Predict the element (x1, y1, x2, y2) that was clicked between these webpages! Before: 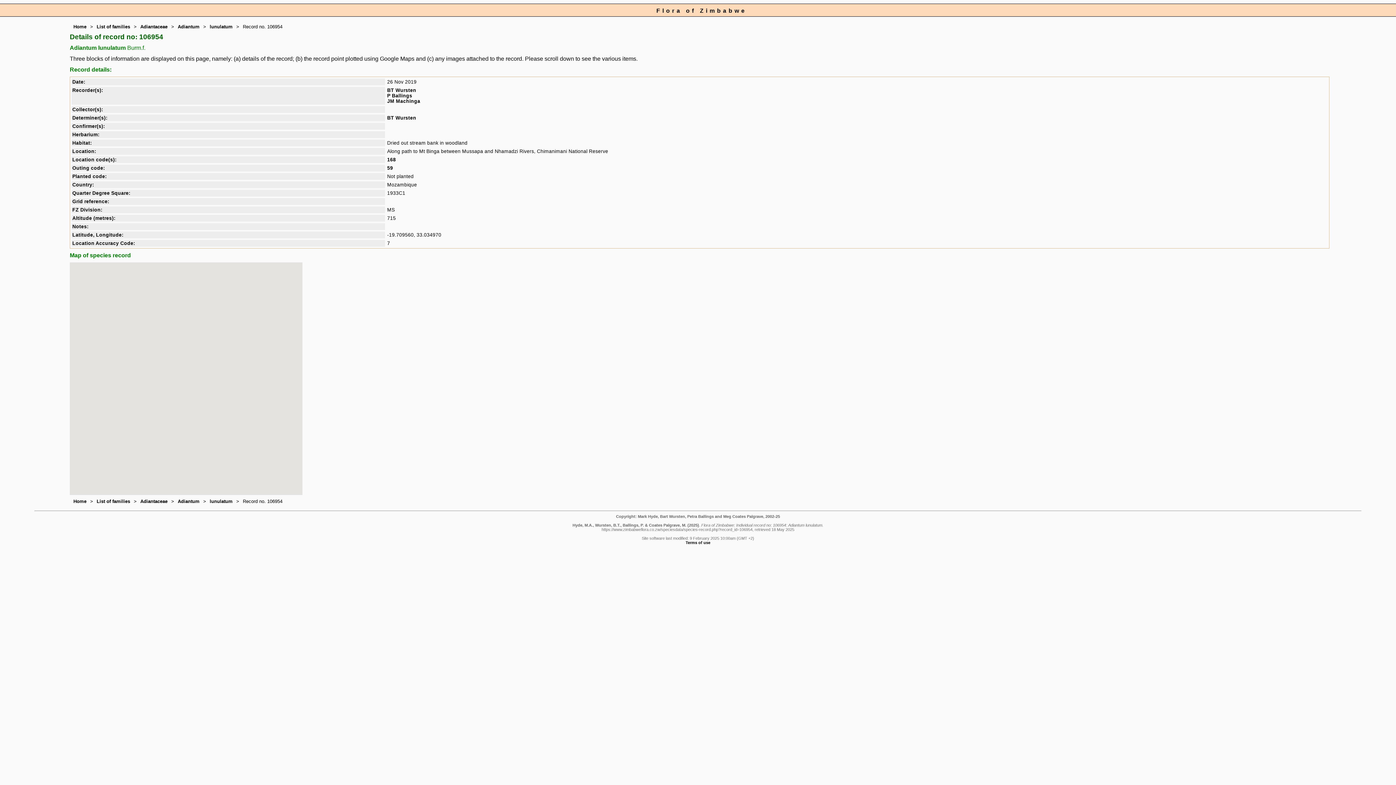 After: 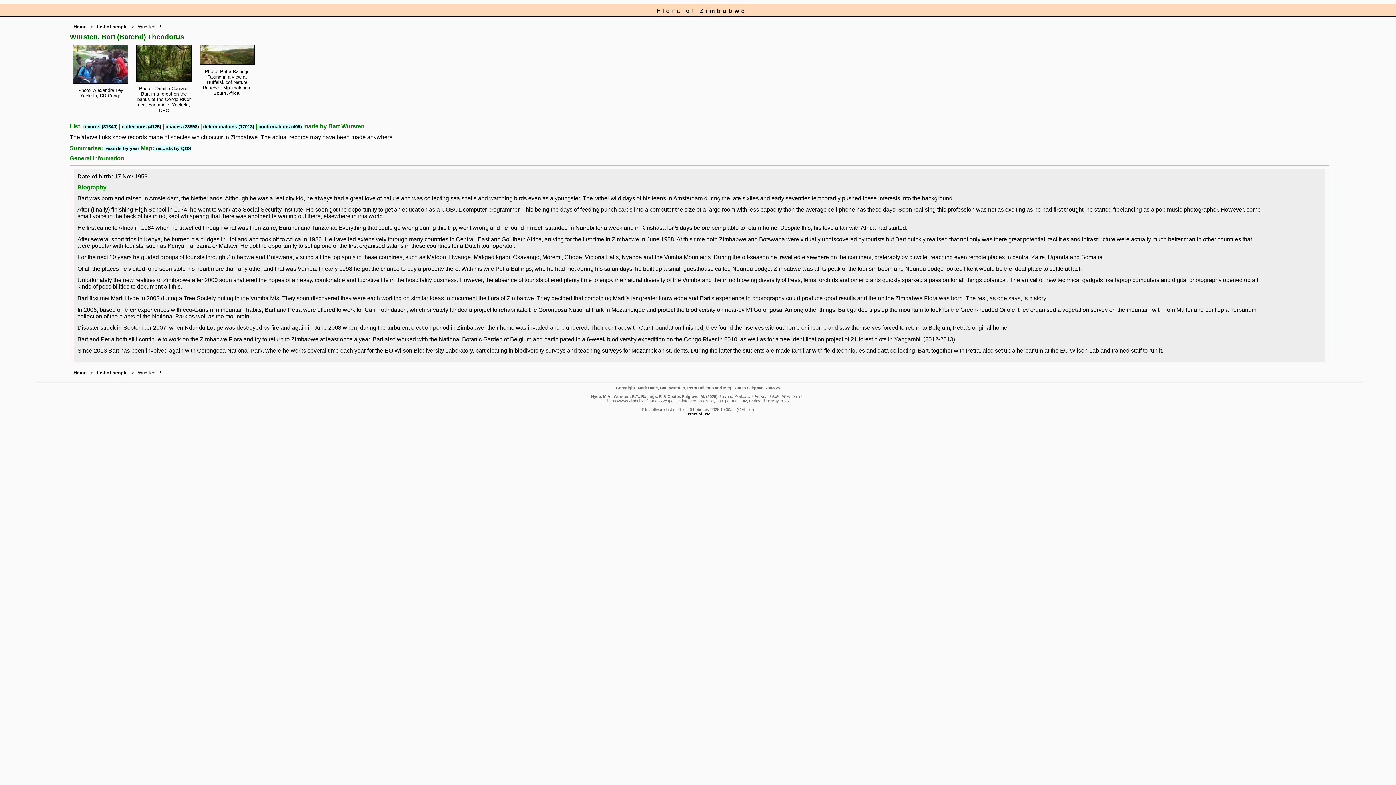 Action: bbox: (387, 115, 416, 120) label: BT Wursten